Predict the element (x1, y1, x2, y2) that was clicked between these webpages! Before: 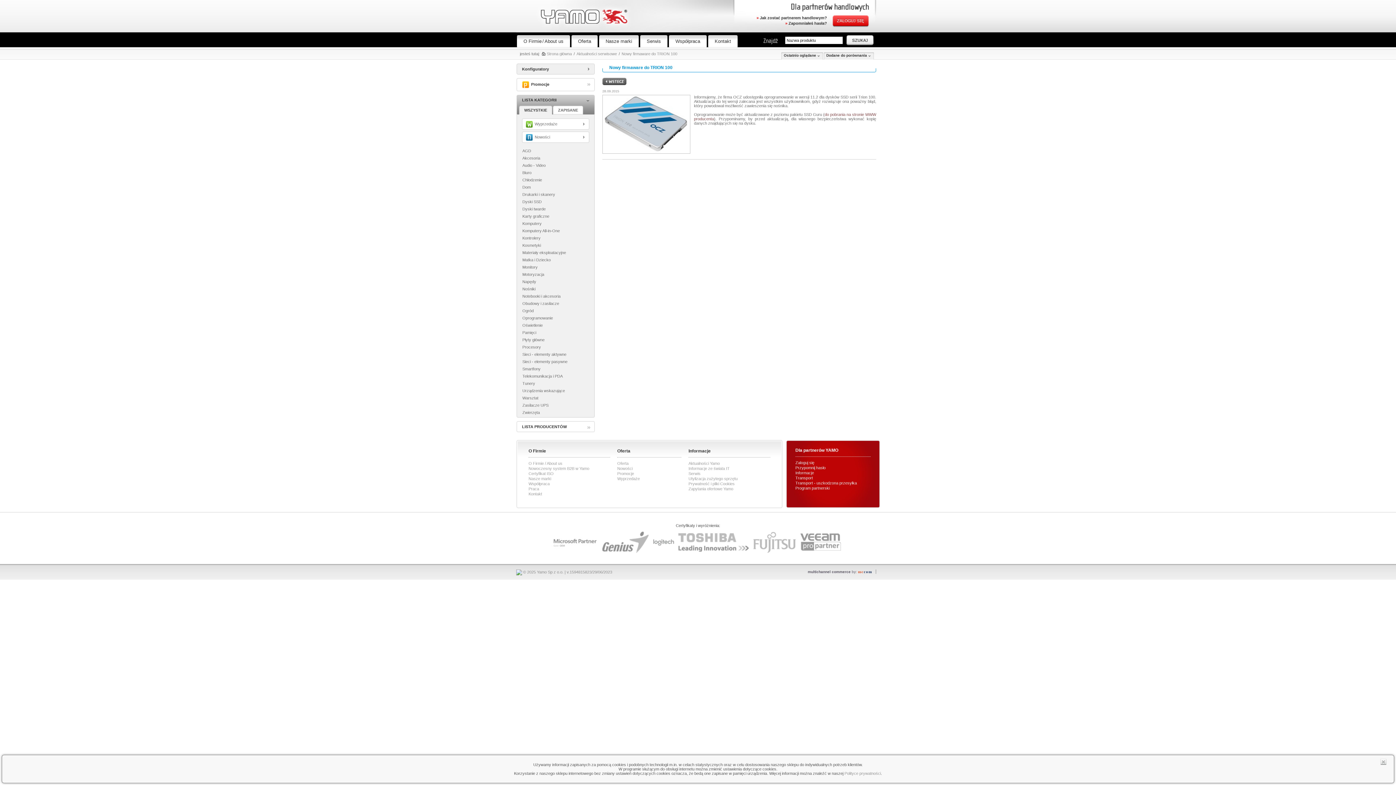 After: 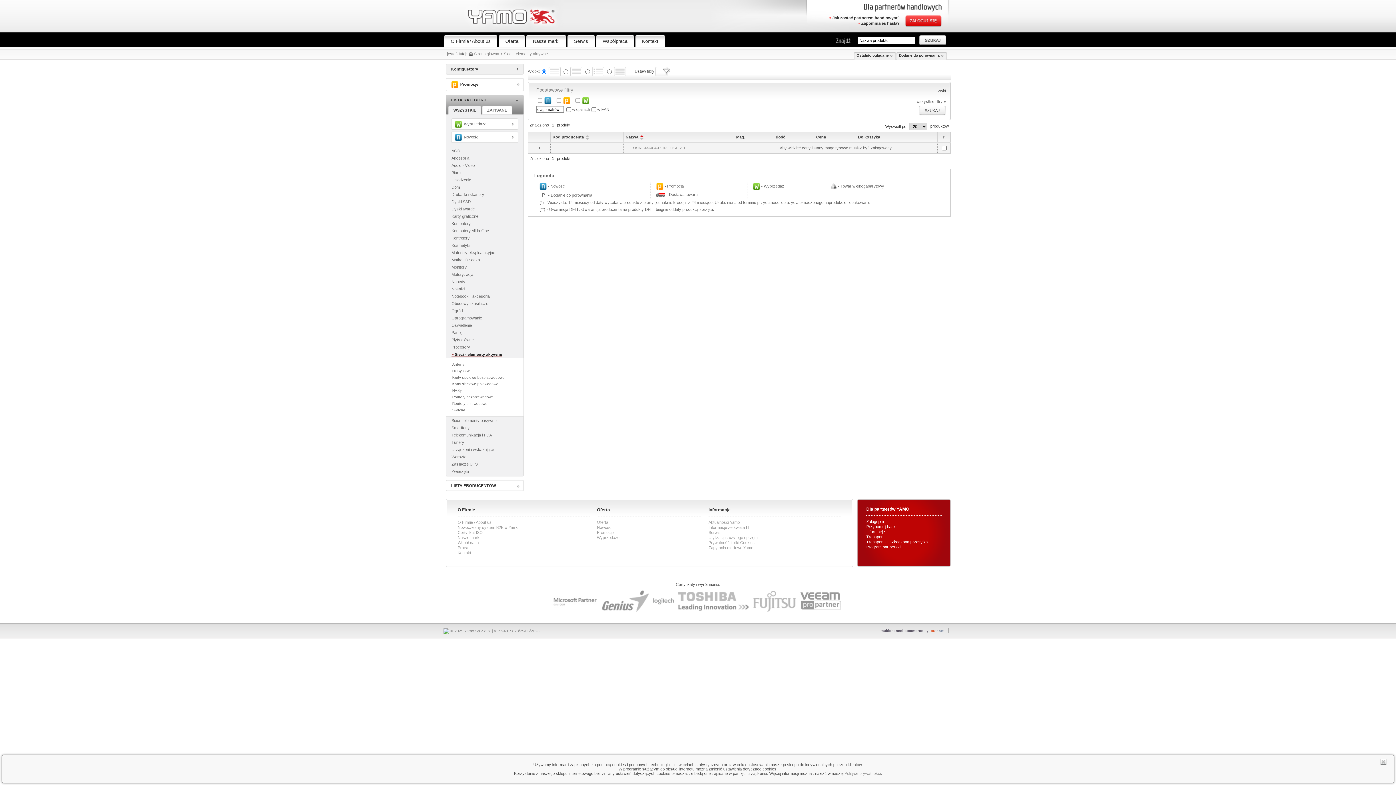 Action: label: Sieci - elementy aktywne bbox: (522, 352, 566, 356)